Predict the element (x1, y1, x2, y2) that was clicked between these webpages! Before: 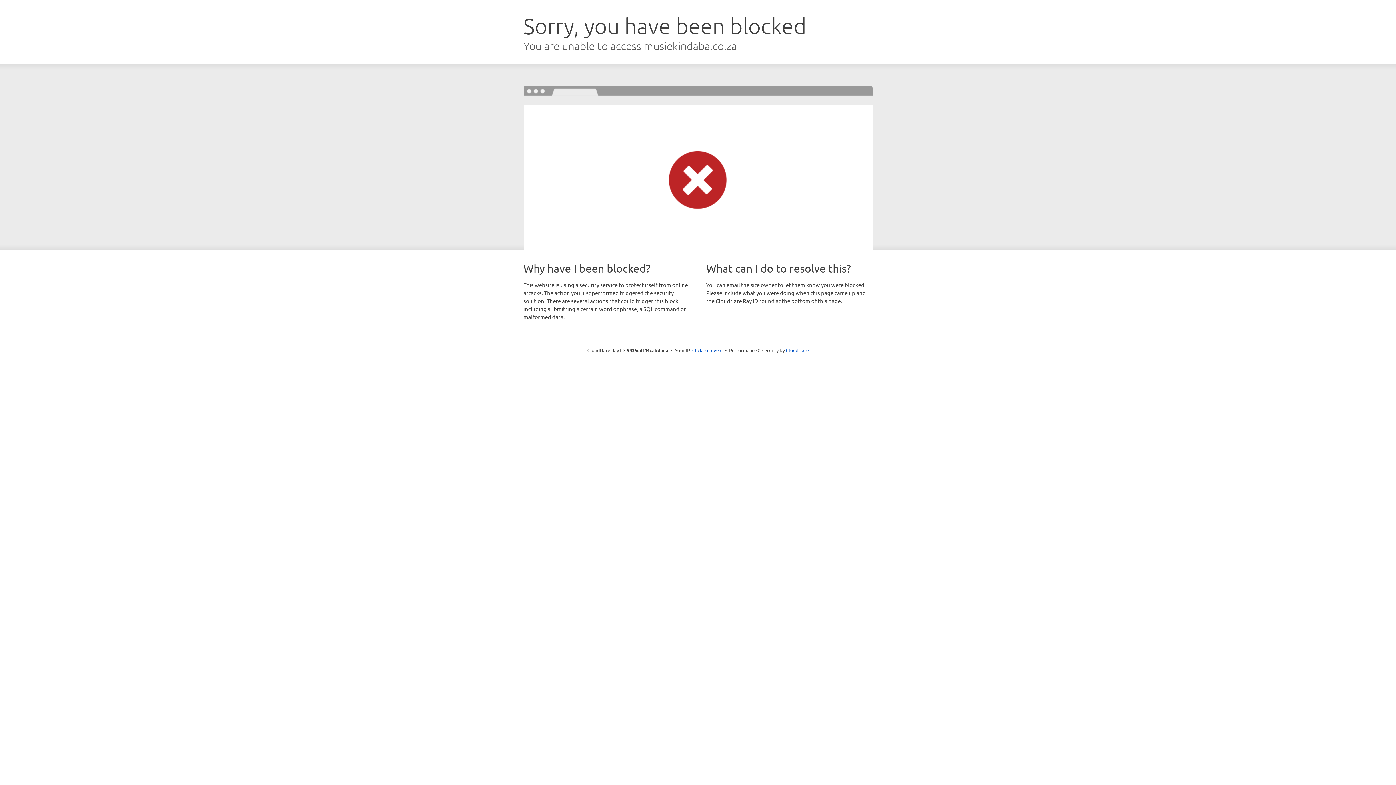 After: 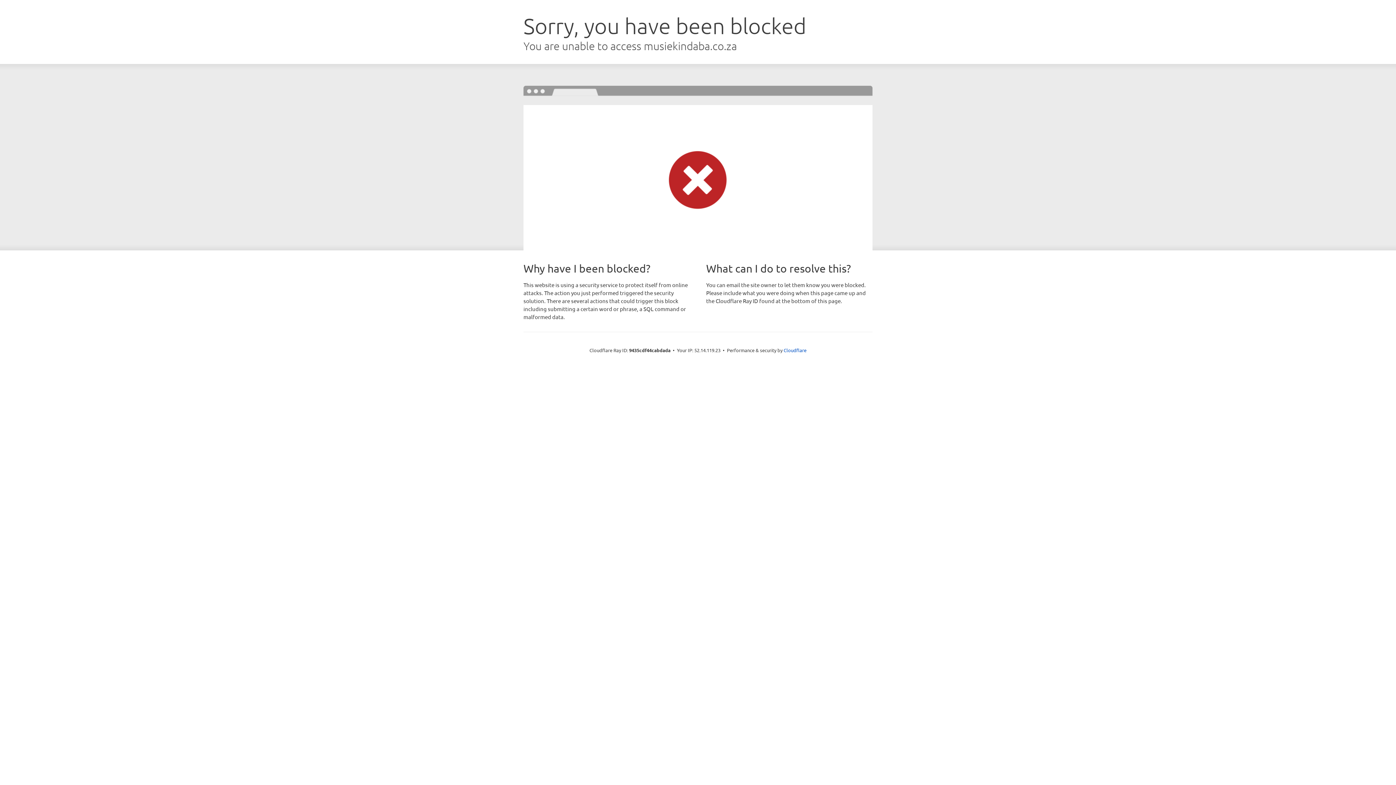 Action: bbox: (692, 346, 722, 353) label: Click to reveal